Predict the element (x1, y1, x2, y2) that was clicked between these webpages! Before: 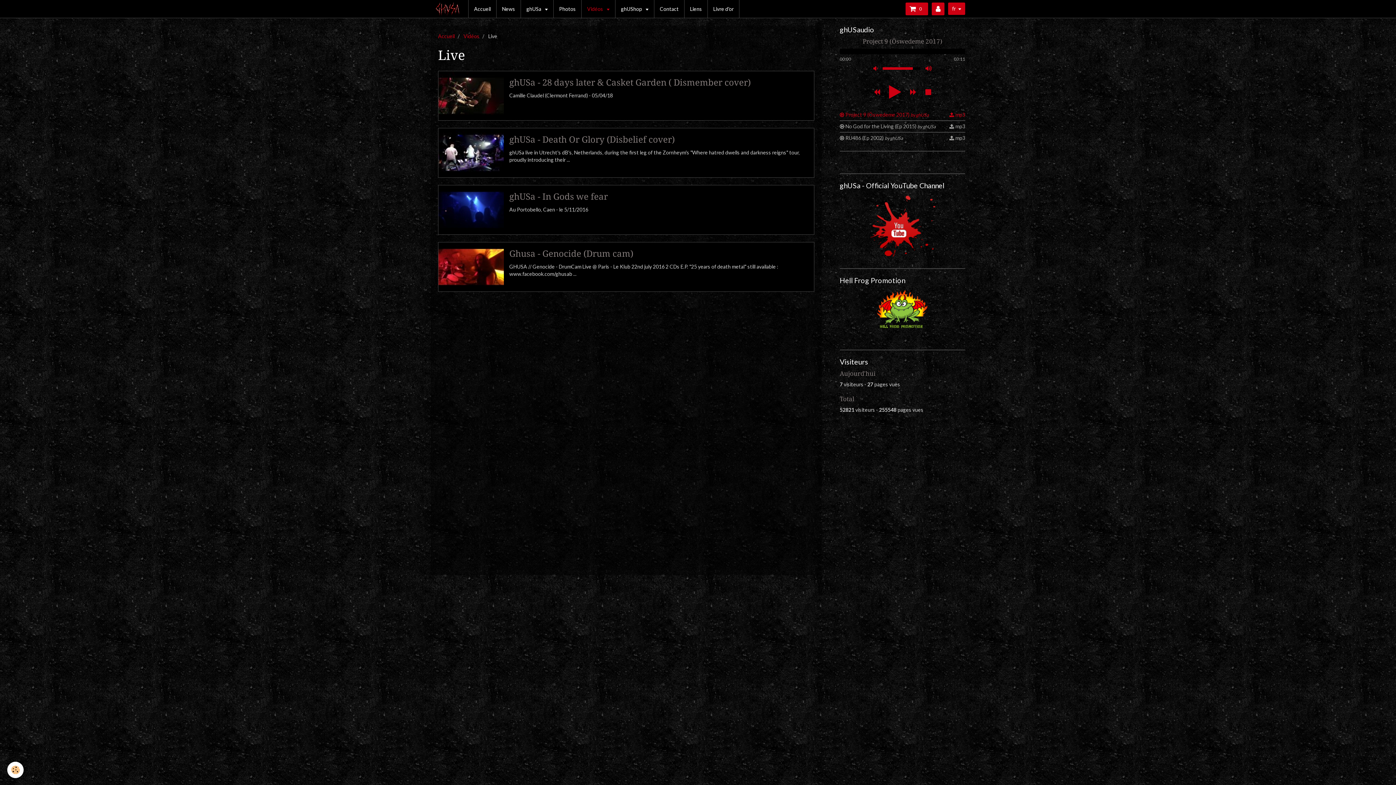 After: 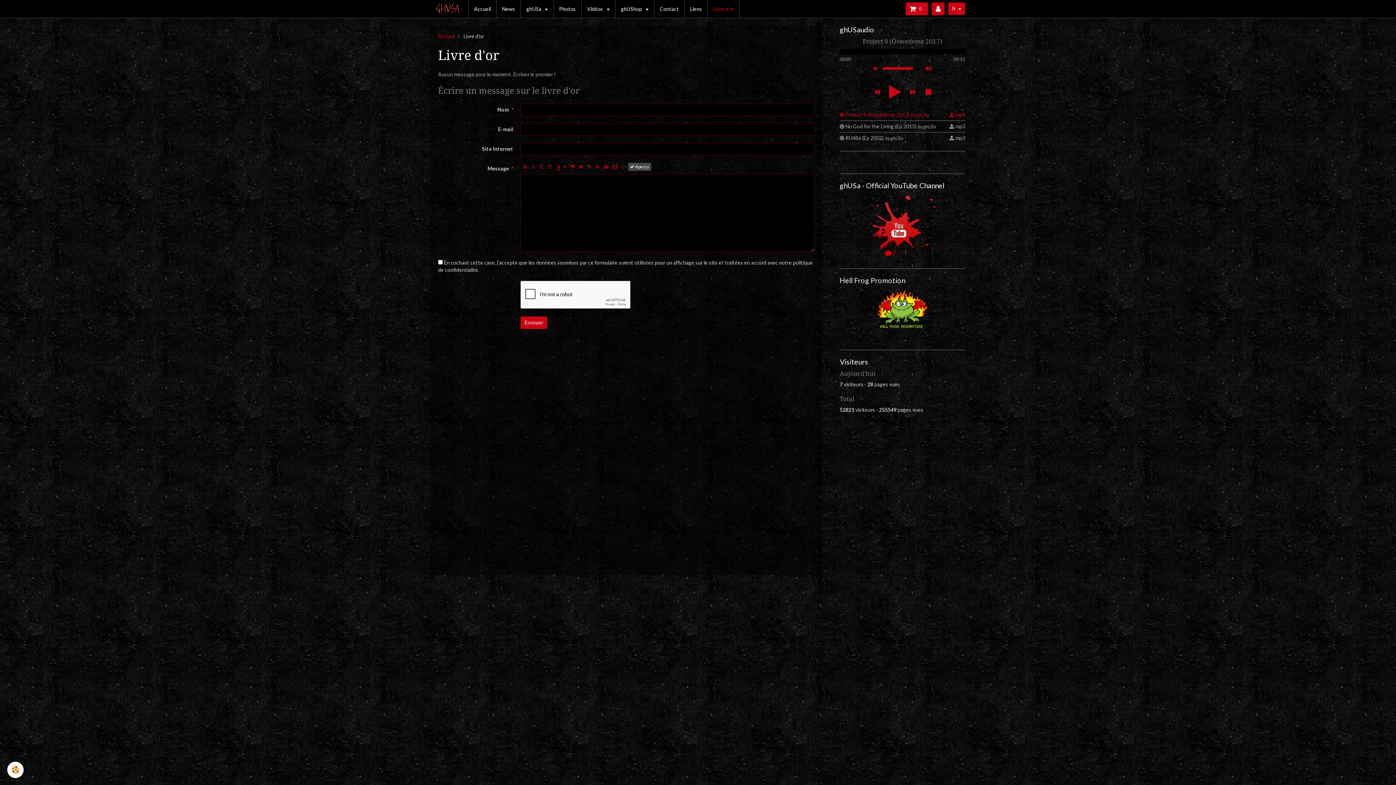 Action: label: Livre d'or bbox: (708, 0, 739, 17)